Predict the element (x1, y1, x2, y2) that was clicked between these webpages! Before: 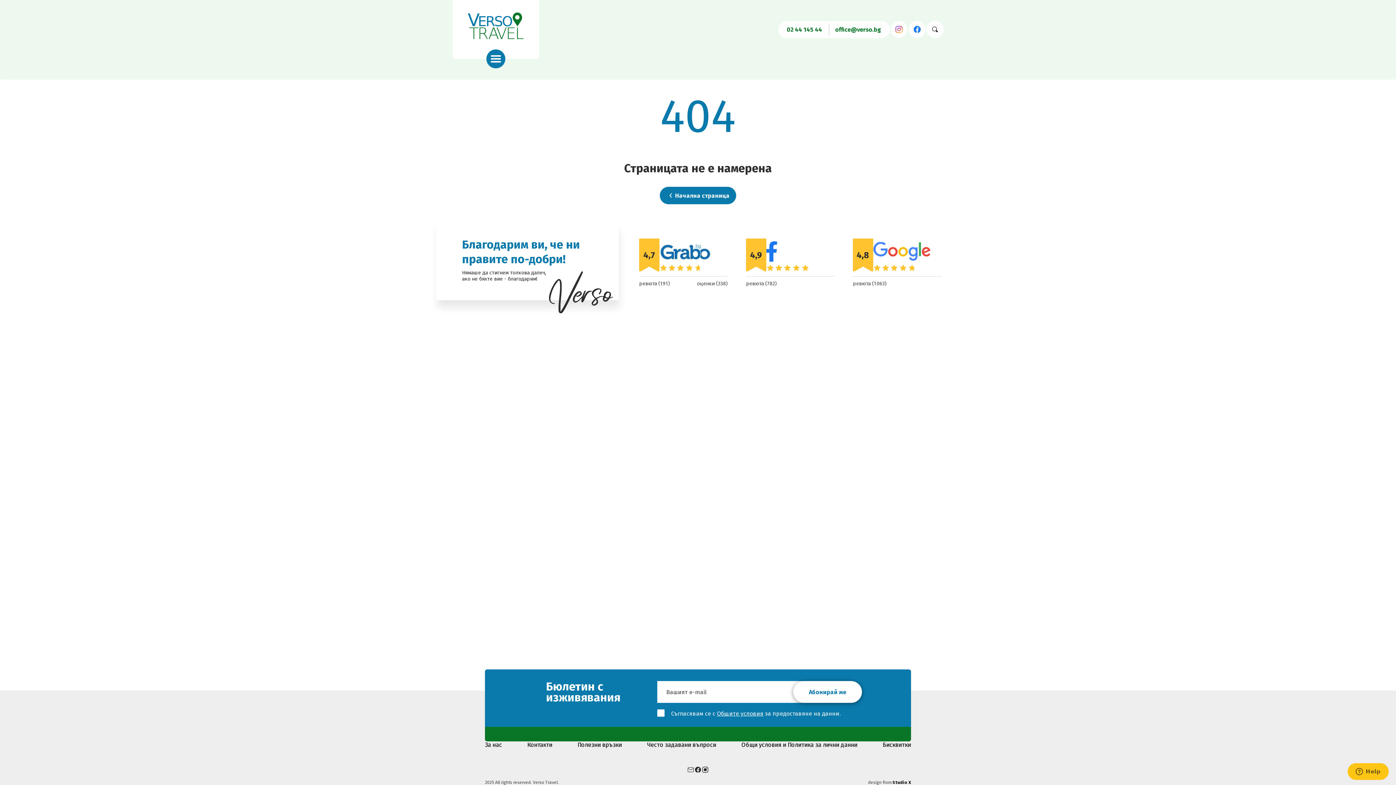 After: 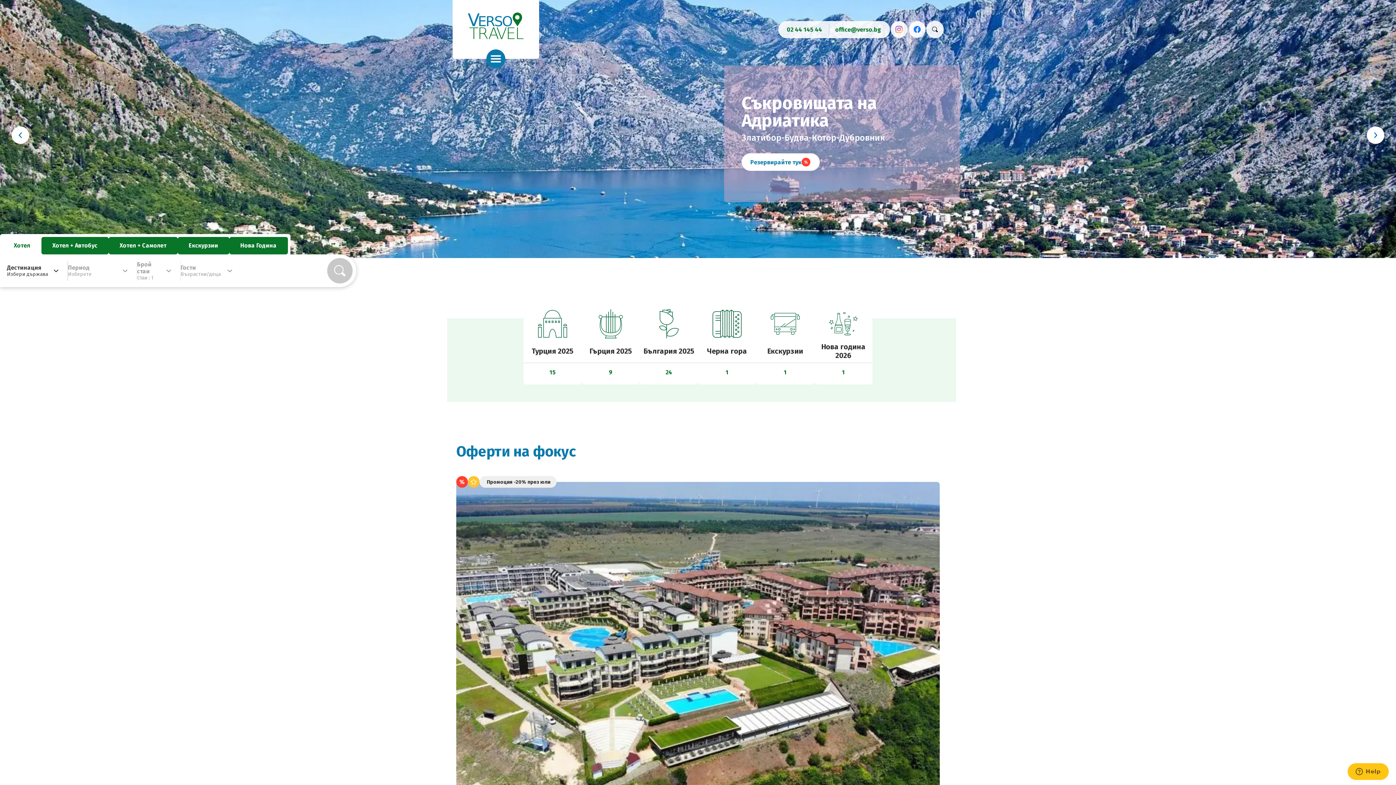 Action: bbox: (660, 186, 736, 204) label: Начална страница